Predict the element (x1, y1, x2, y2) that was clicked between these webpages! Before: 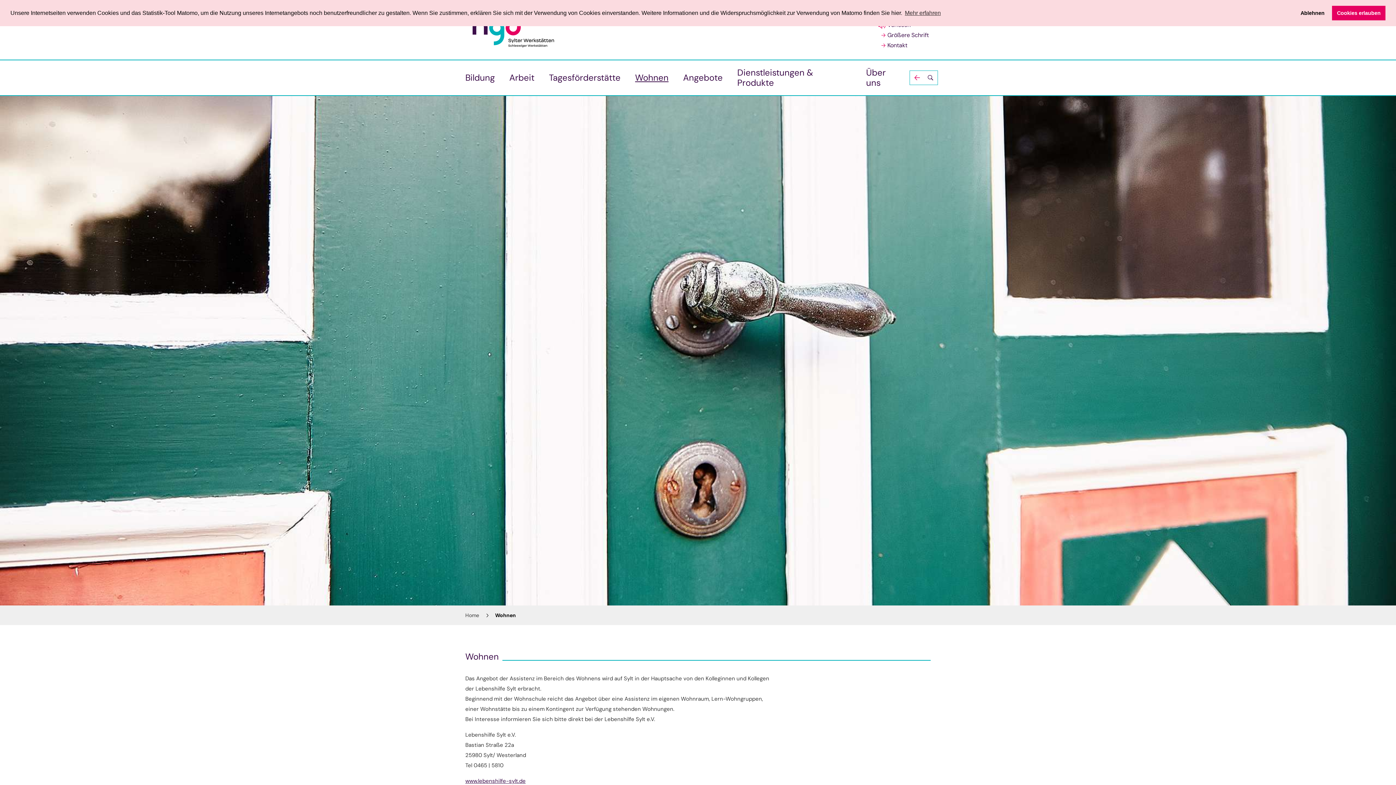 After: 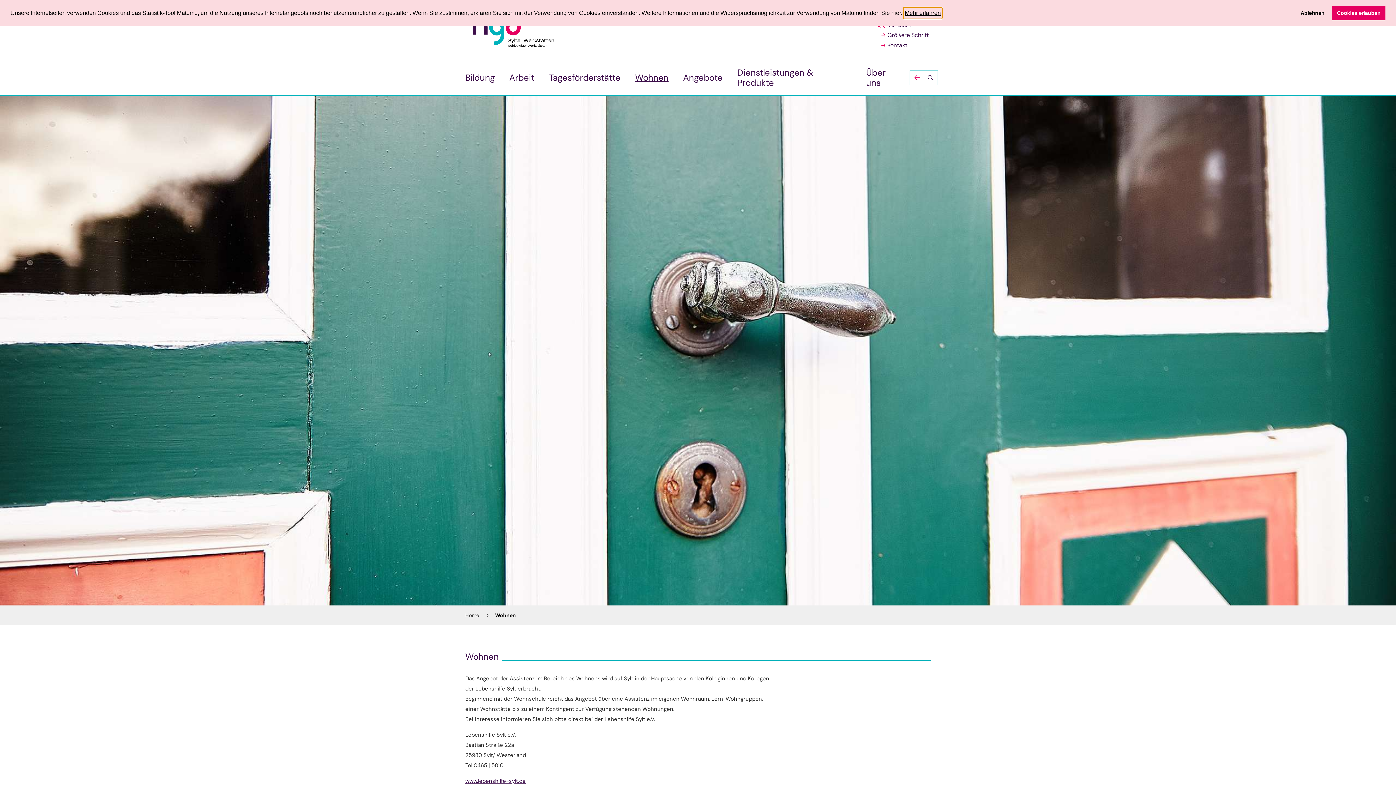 Action: label: learn more about cookies bbox: (903, 7, 942, 18)